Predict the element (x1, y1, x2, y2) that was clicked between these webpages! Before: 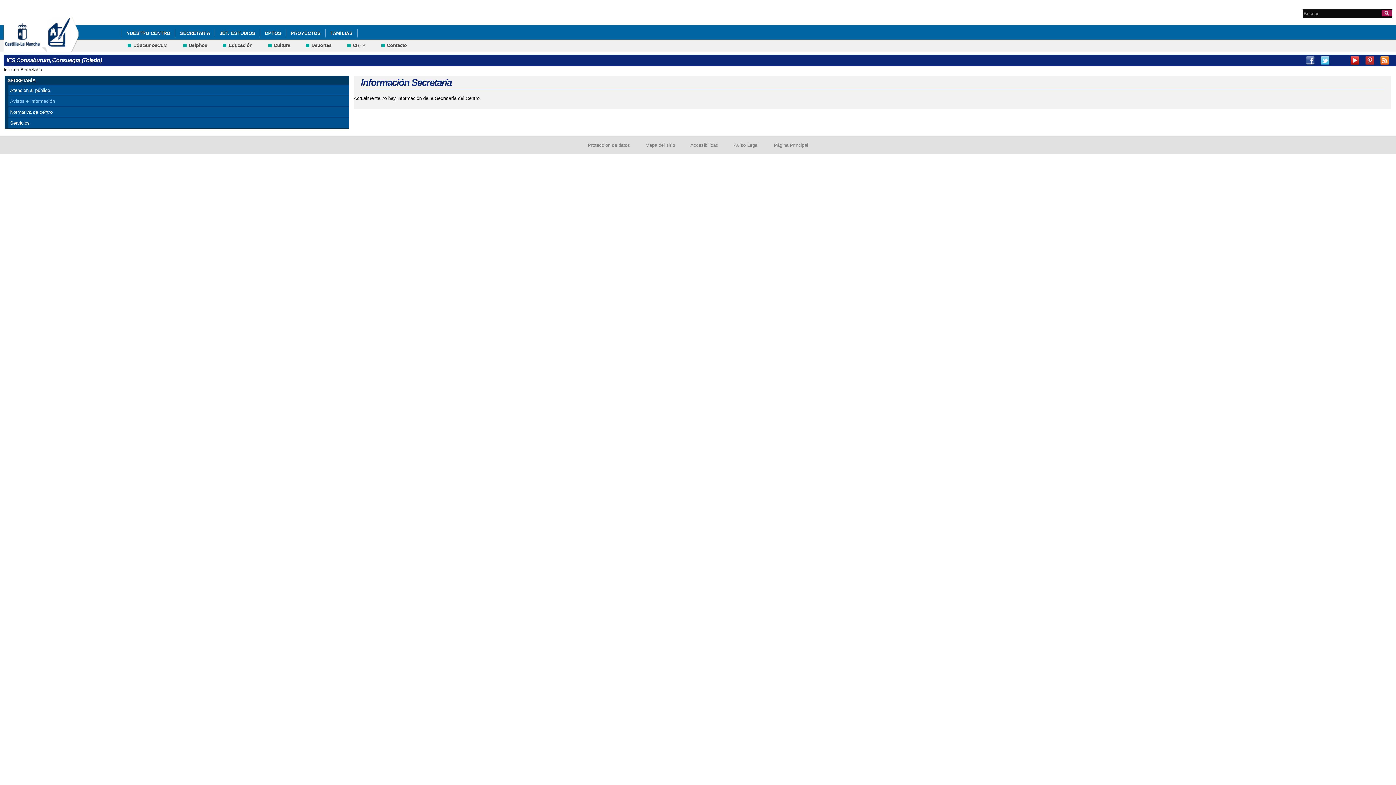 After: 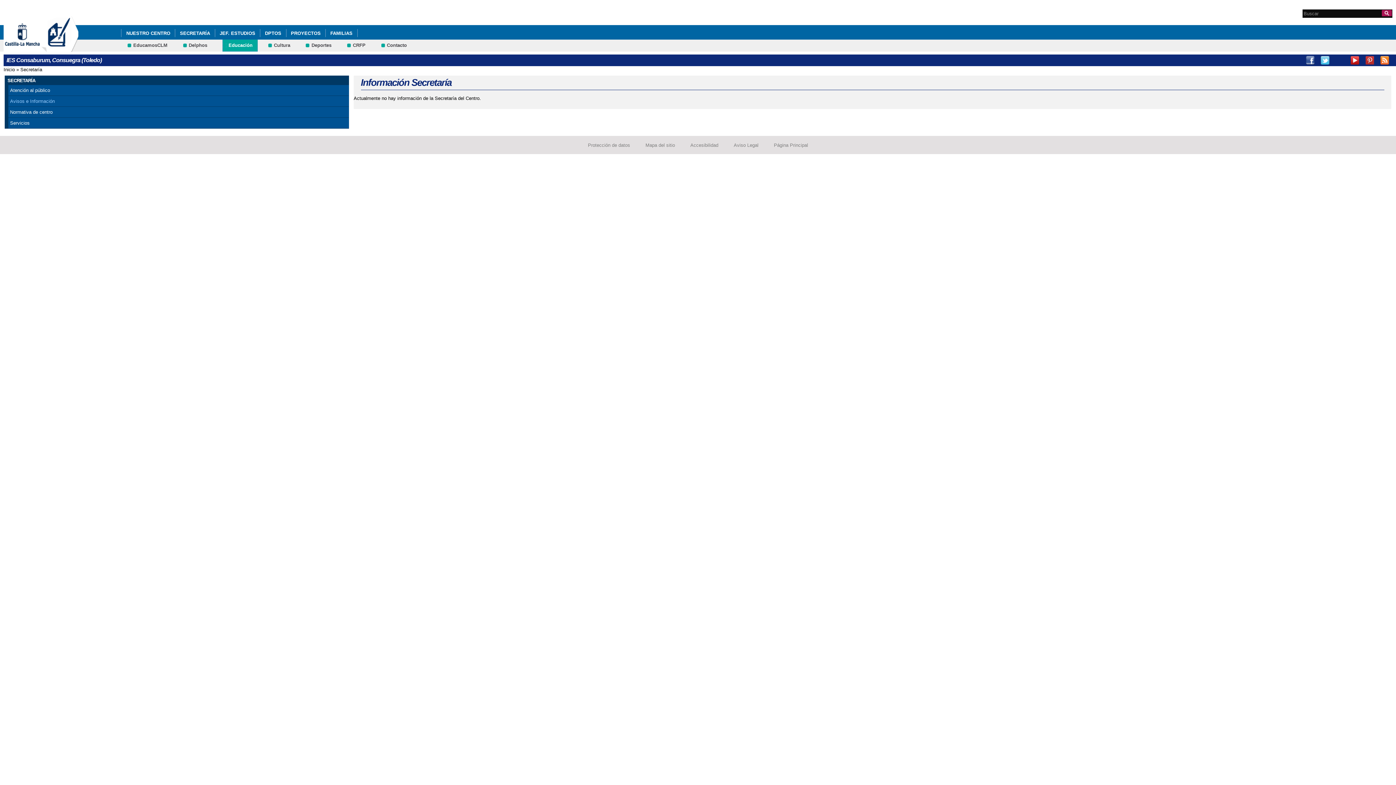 Action: label: Educación bbox: (222, 39, 257, 51)